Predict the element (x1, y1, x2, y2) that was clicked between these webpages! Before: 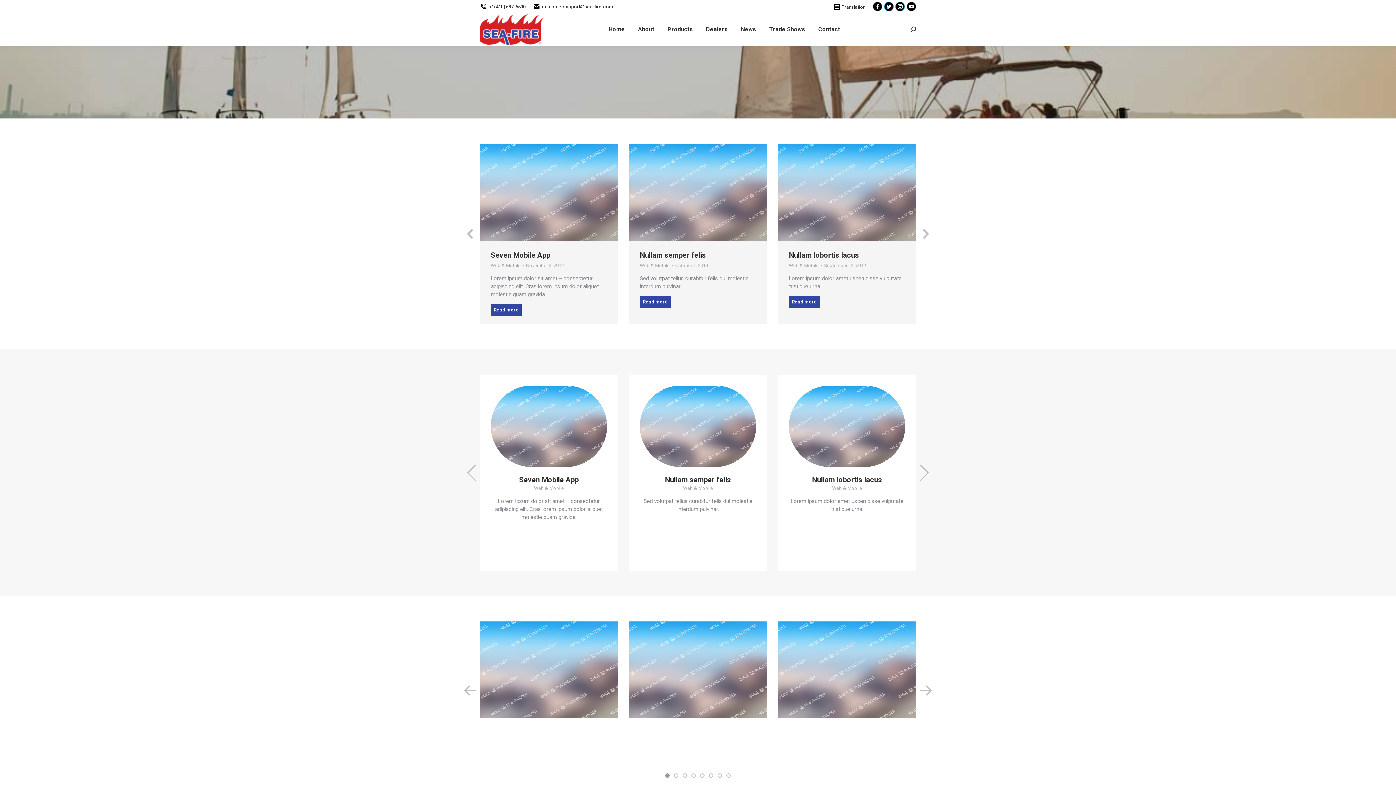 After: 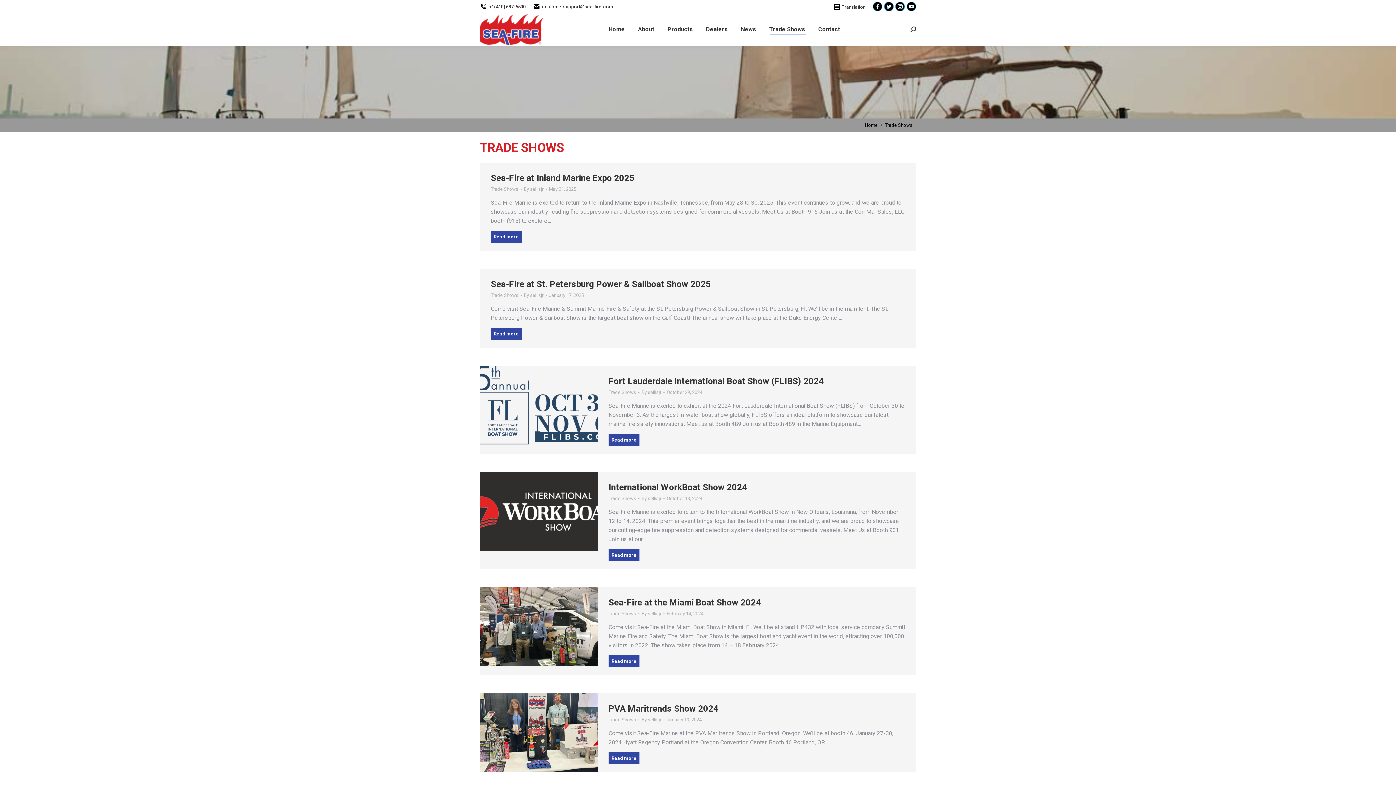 Action: bbox: (768, 19, 806, 39) label: Trade Shows